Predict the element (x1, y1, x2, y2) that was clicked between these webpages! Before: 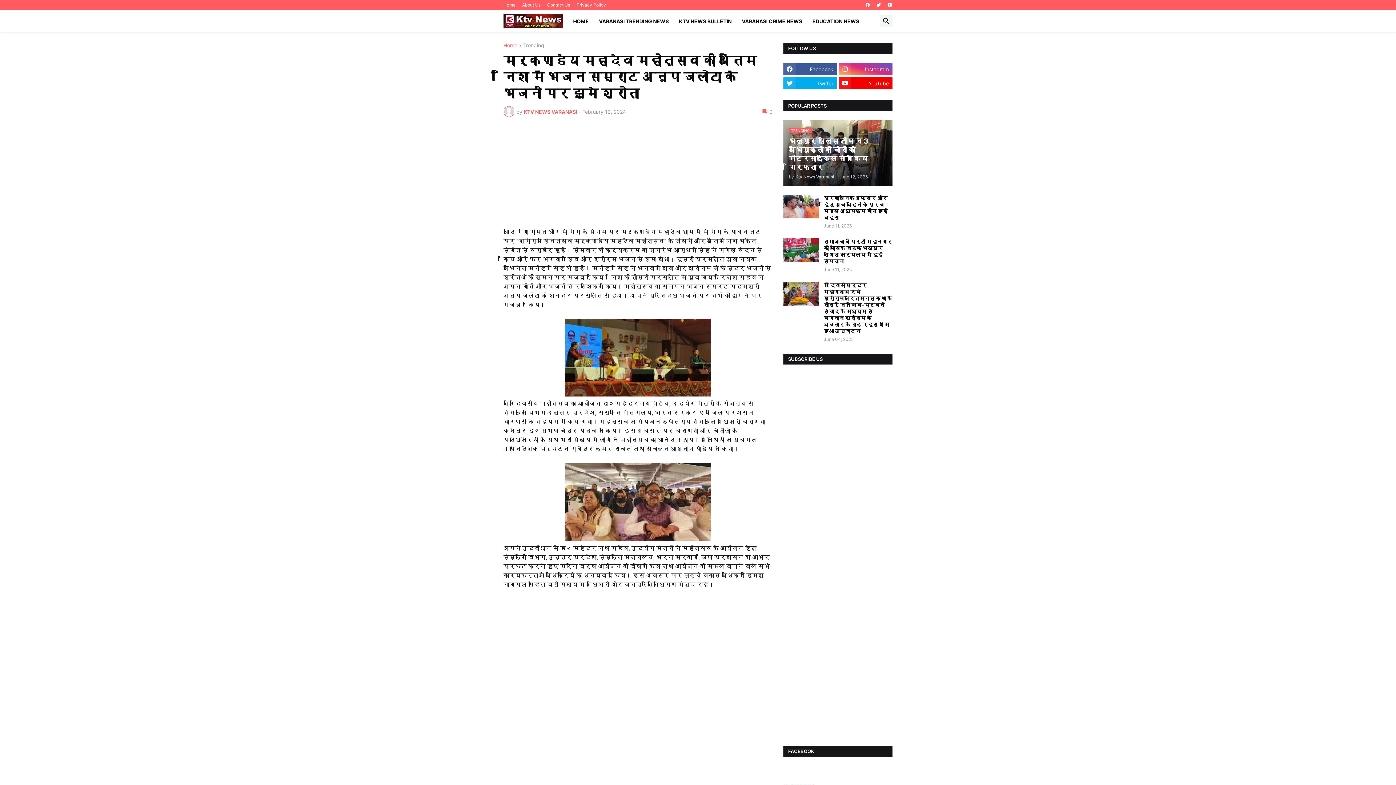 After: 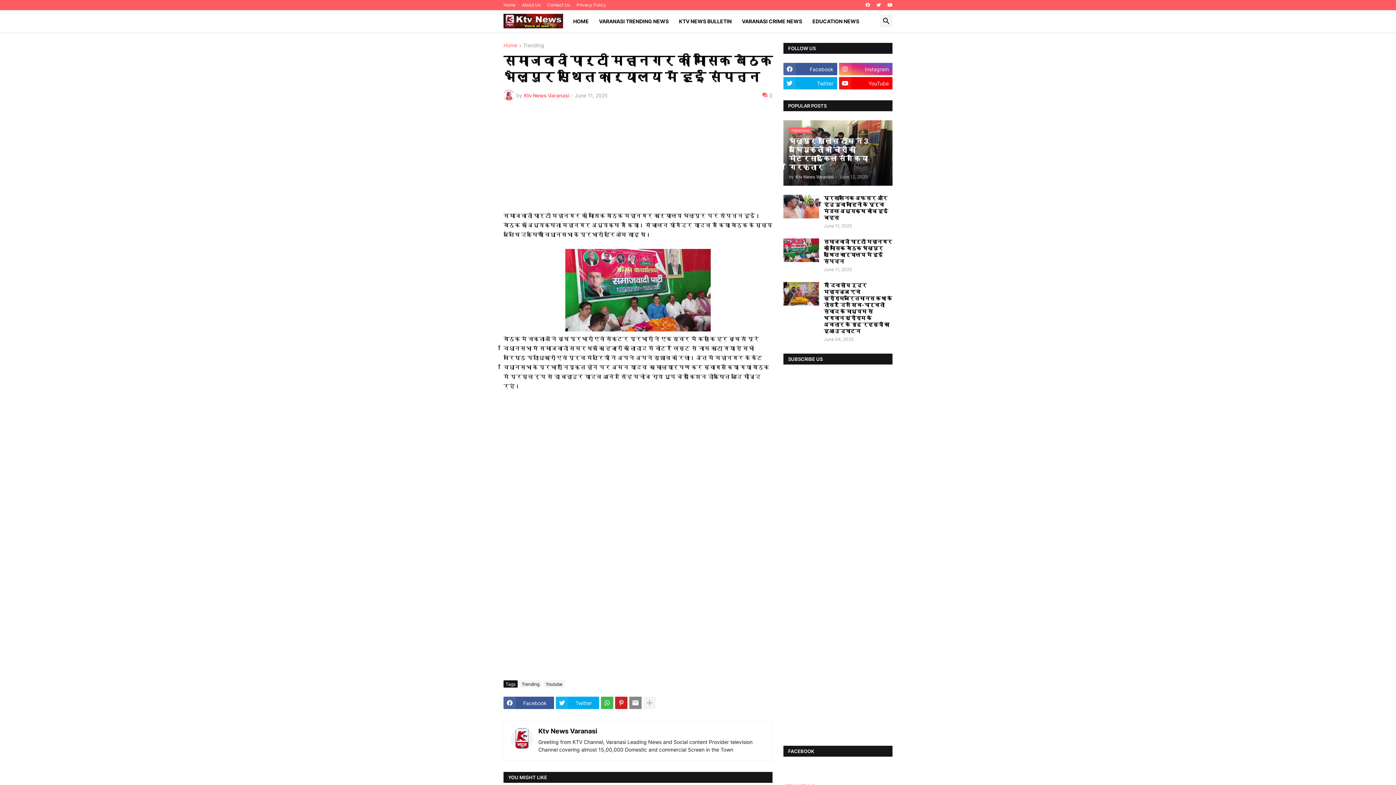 Action: bbox: (783, 238, 819, 262)